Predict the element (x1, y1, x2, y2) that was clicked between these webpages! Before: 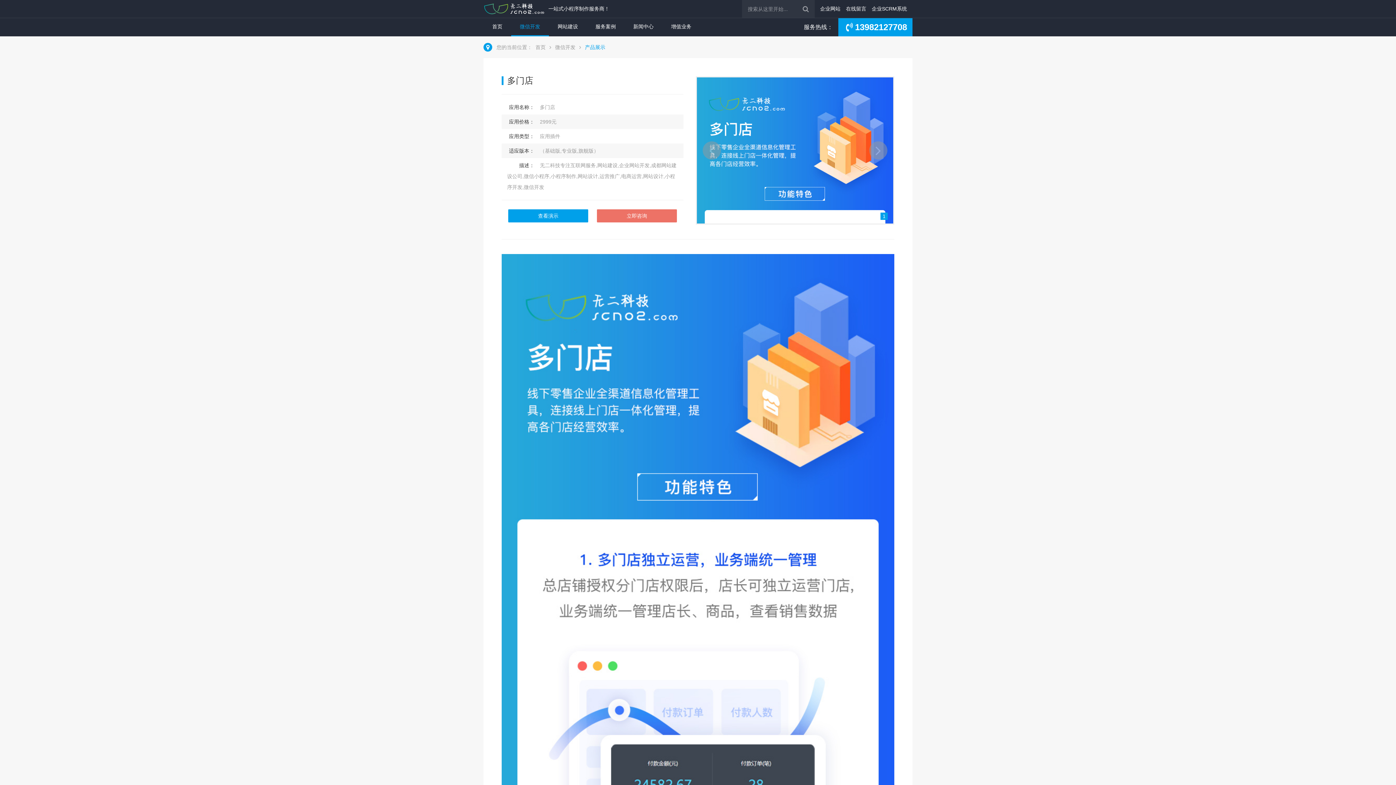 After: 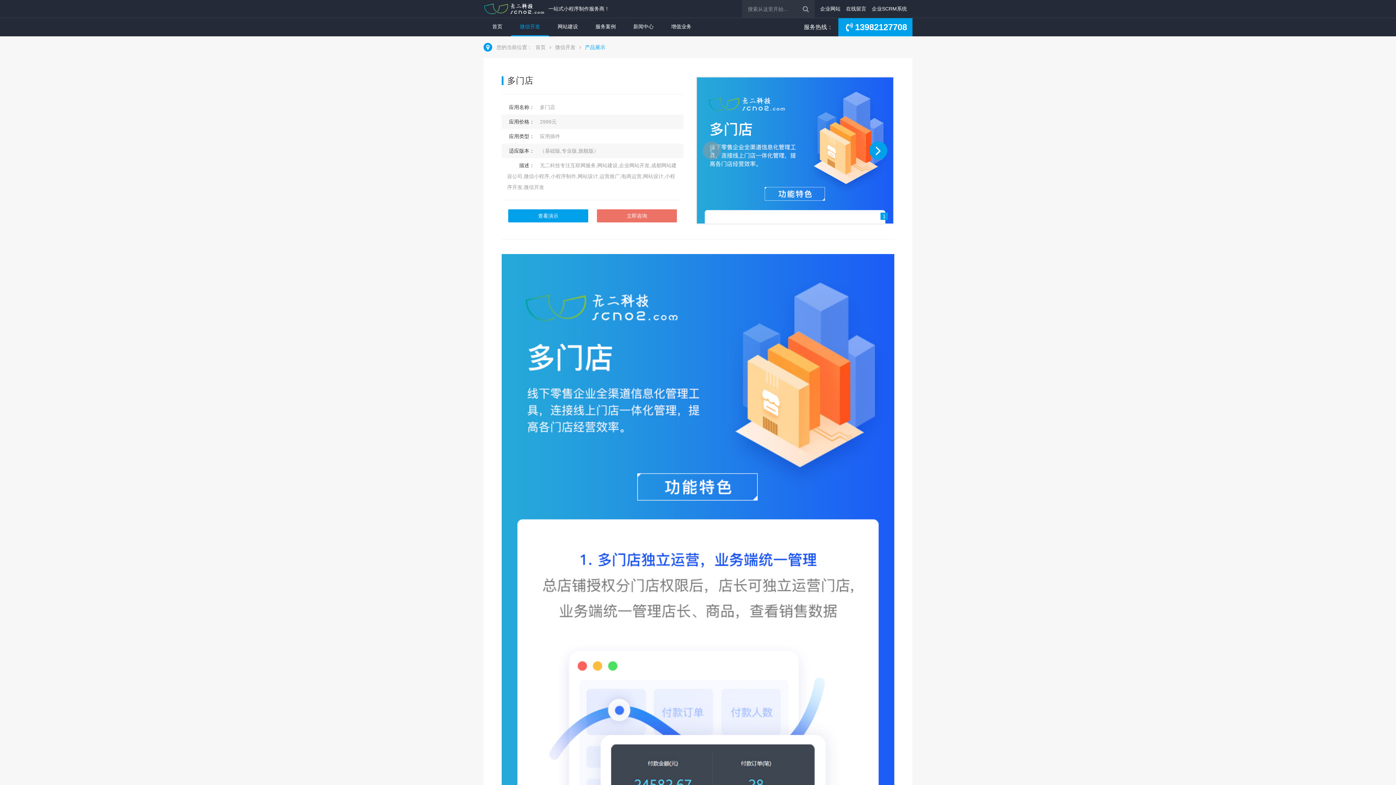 Action: bbox: (869, 141, 887, 159)